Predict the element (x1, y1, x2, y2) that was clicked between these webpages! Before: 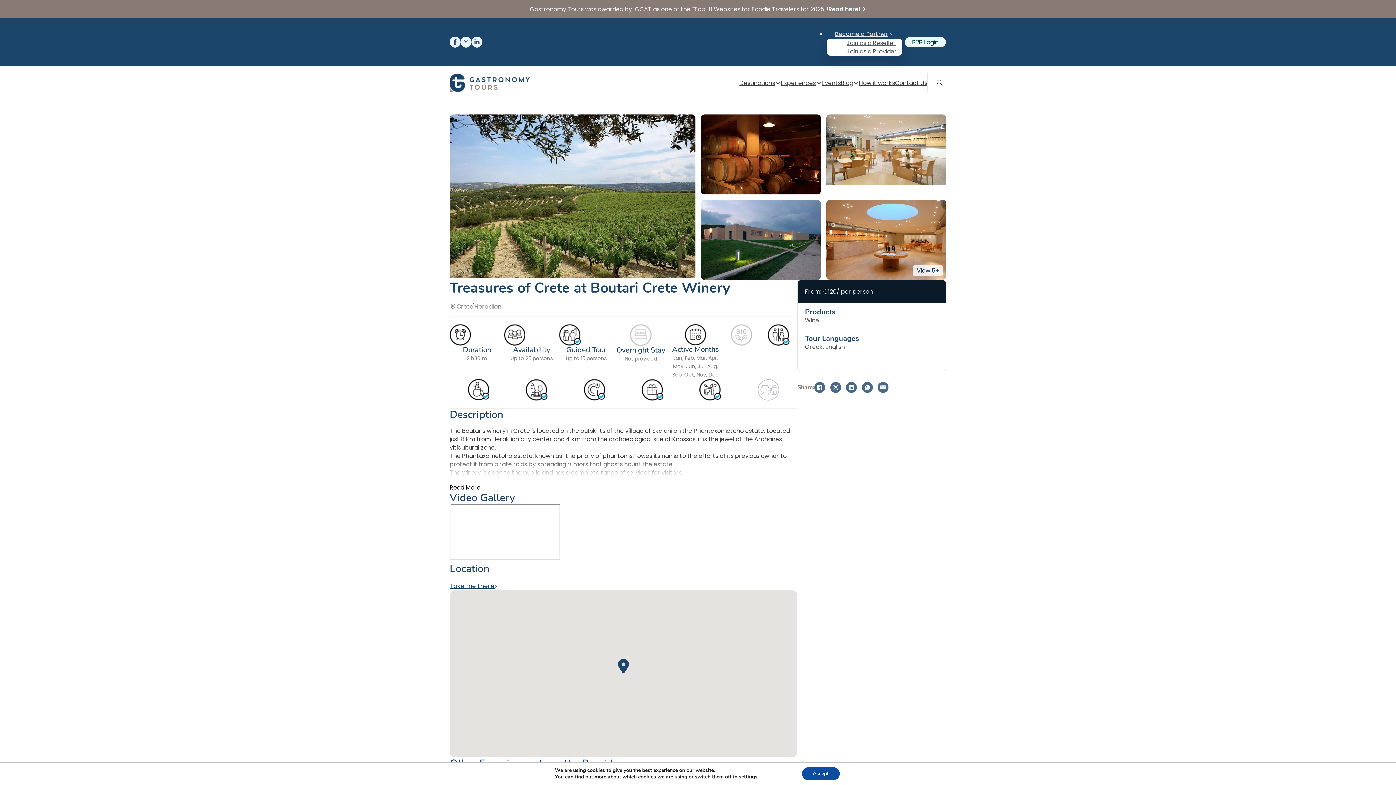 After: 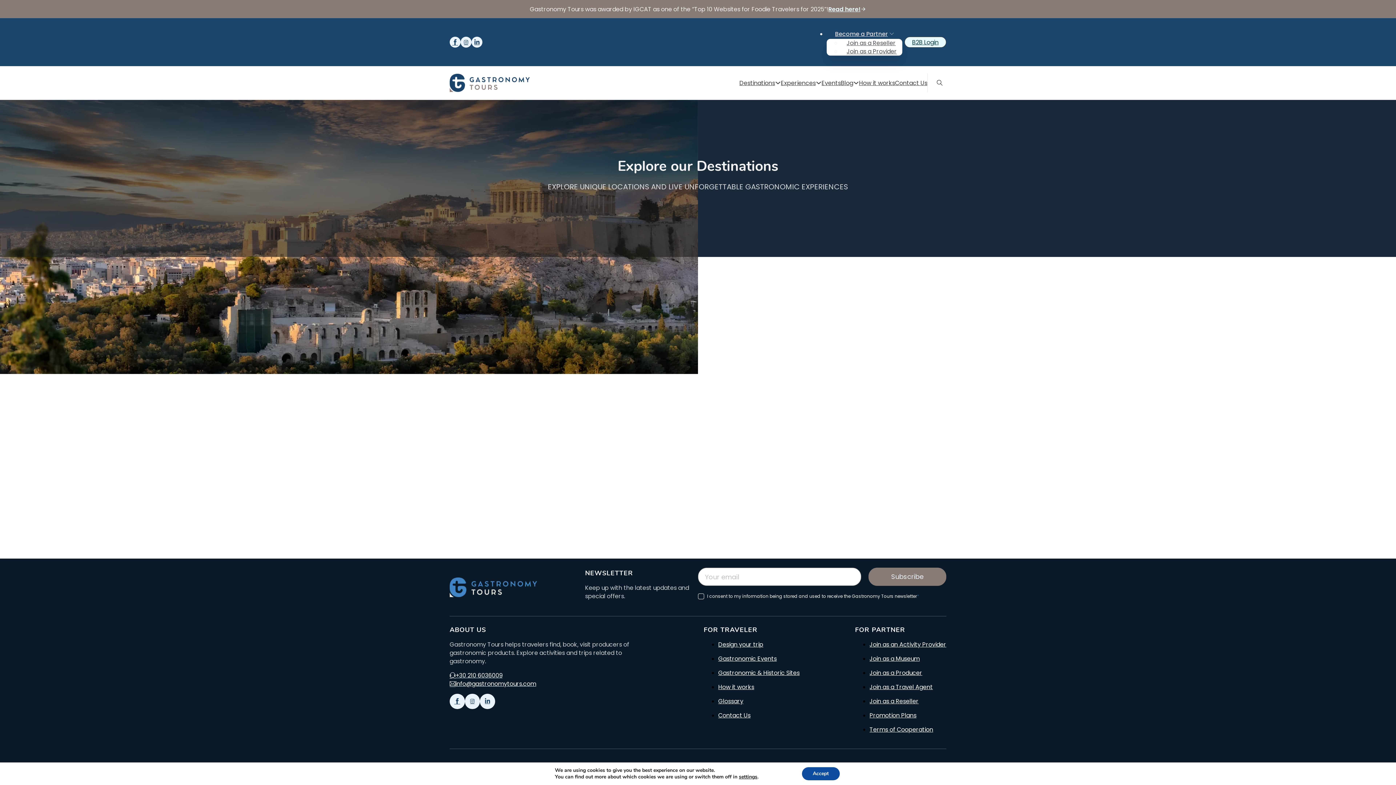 Action: bbox: (739, 78, 775, 87) label: Destinations